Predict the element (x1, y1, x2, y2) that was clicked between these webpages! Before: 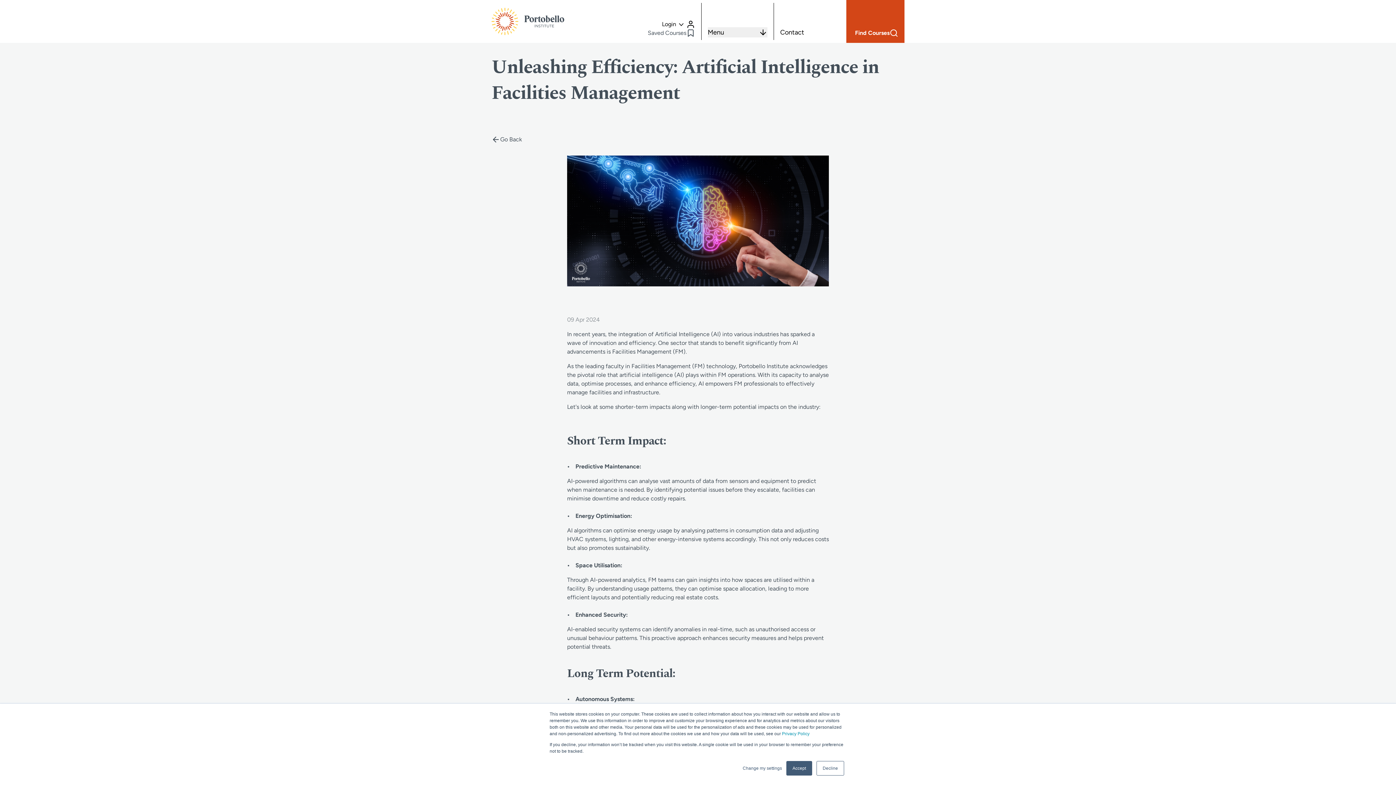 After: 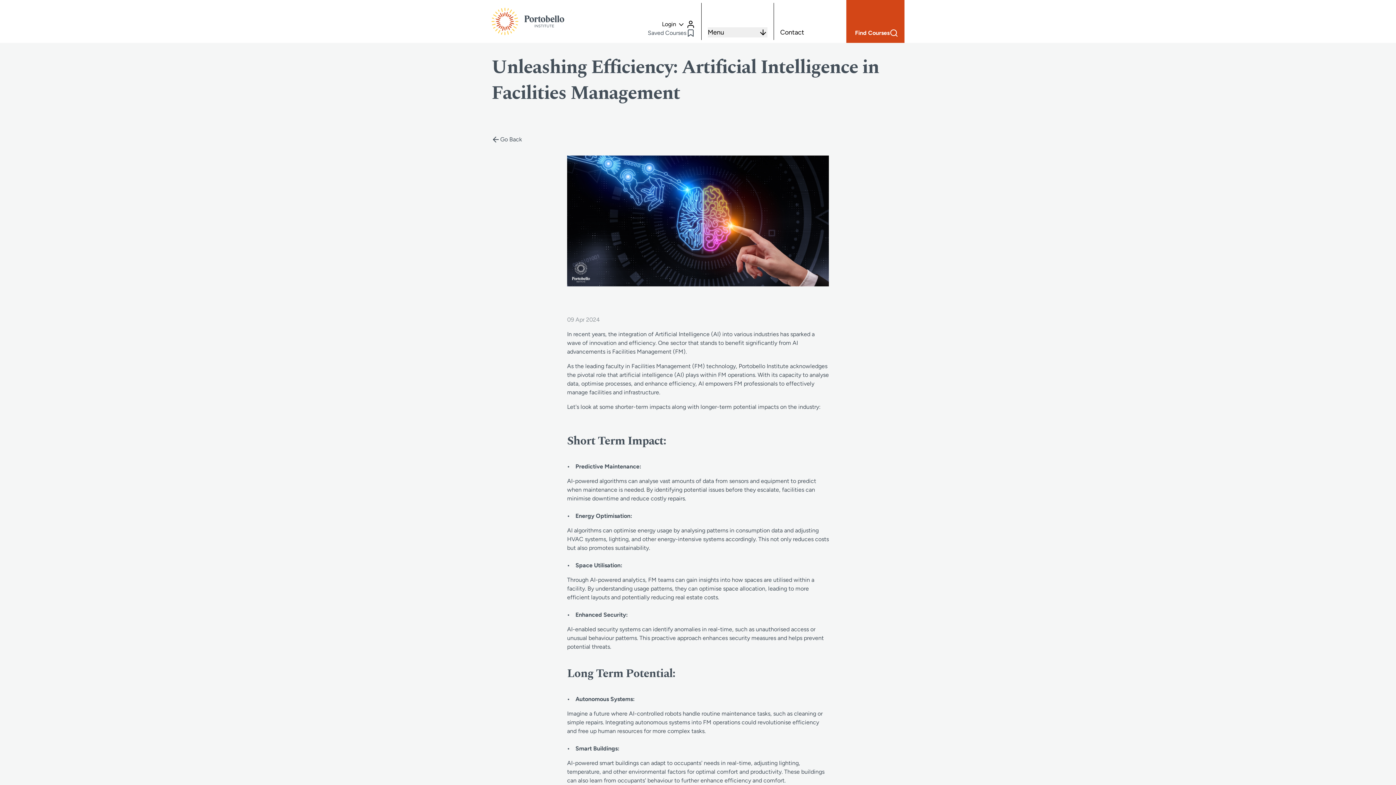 Action: label: Accept bbox: (786, 761, 812, 776)